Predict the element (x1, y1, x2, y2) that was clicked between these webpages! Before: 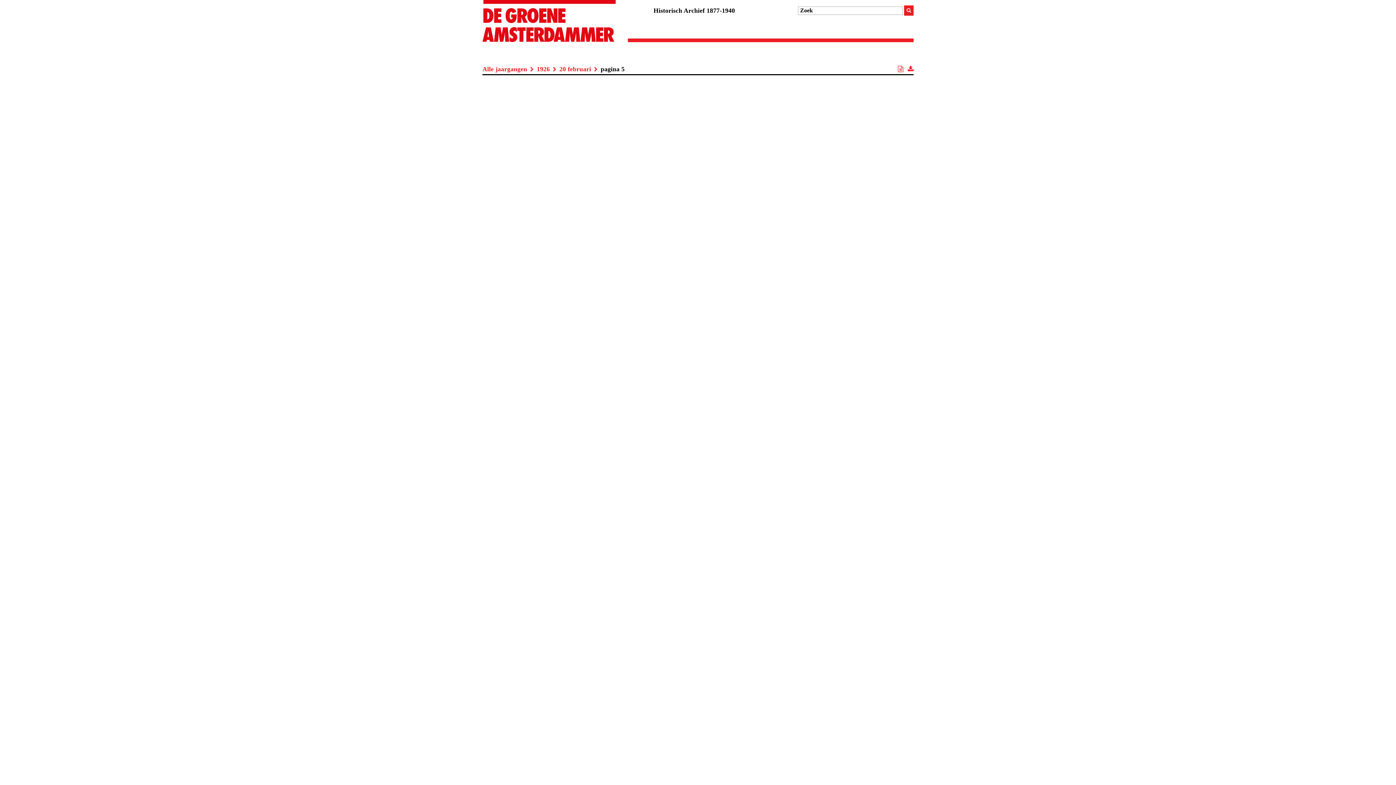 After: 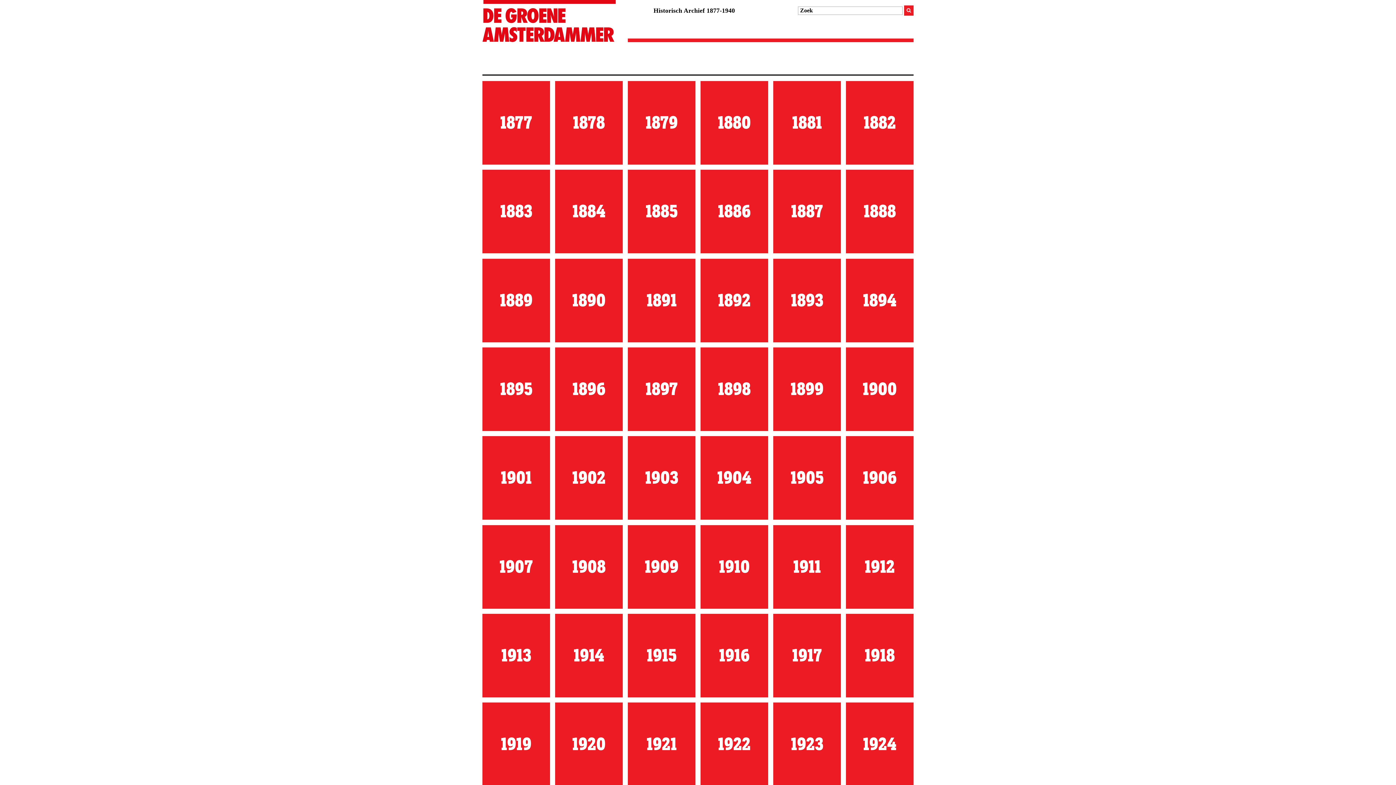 Action: bbox: (482, 31, 615, 44)